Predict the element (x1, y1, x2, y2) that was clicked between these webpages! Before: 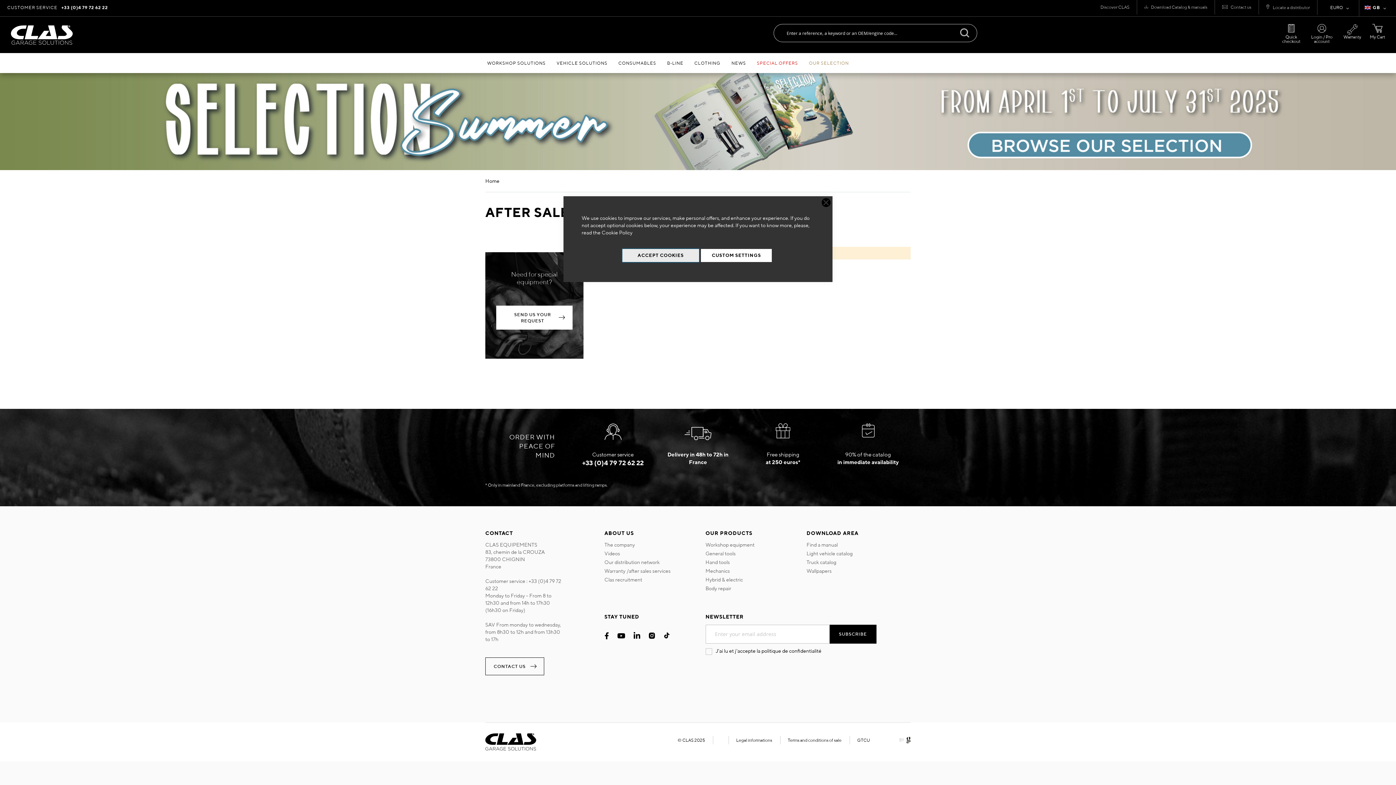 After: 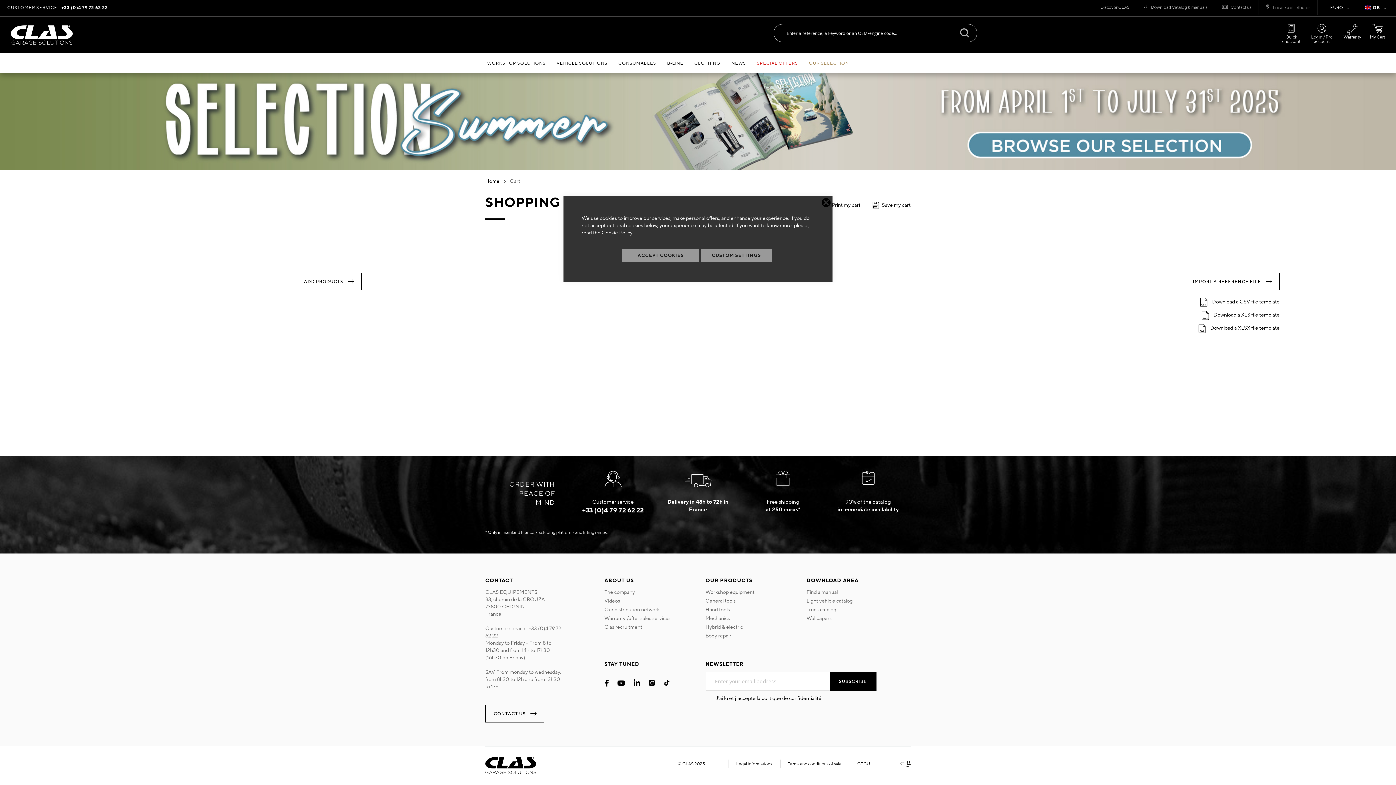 Action: bbox: (1370, 24, 1385, 40) label: My Cart